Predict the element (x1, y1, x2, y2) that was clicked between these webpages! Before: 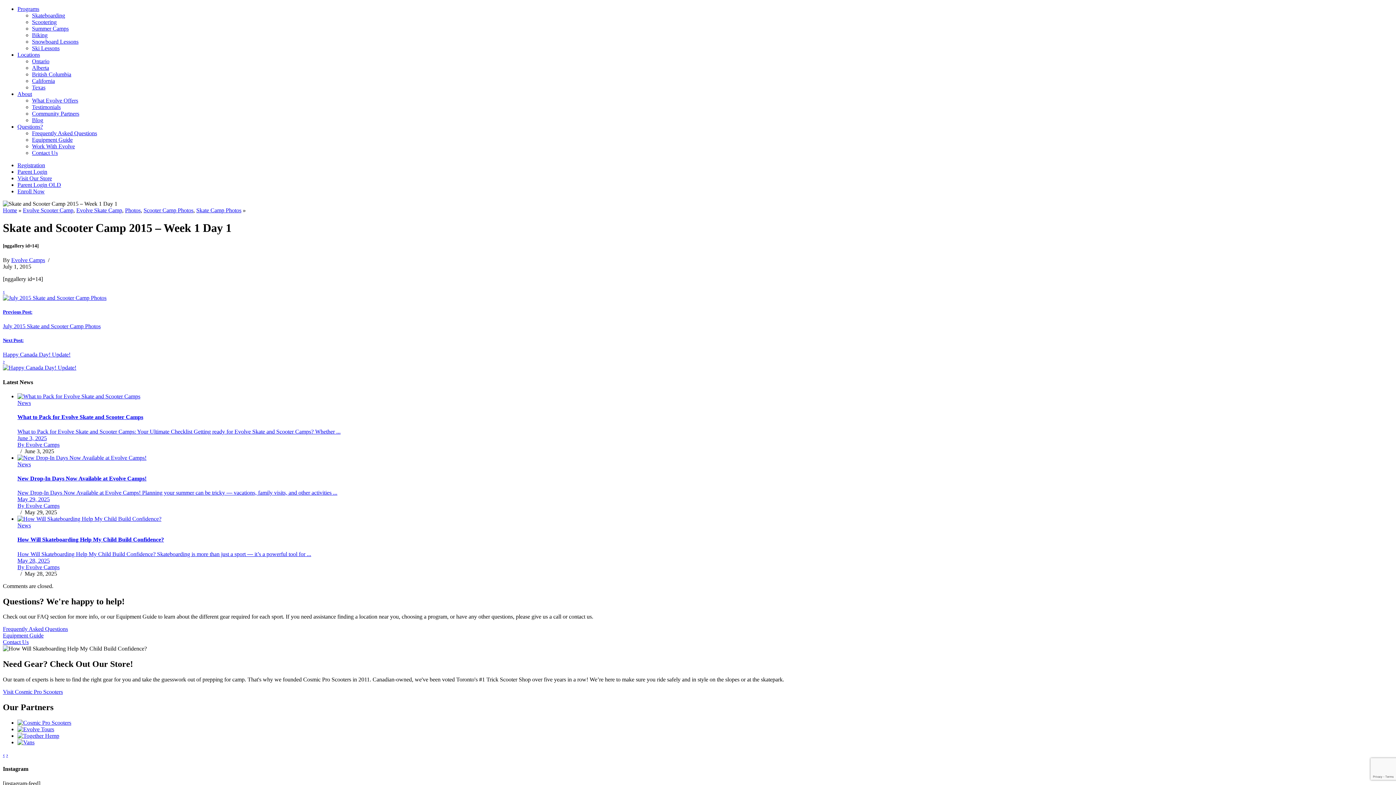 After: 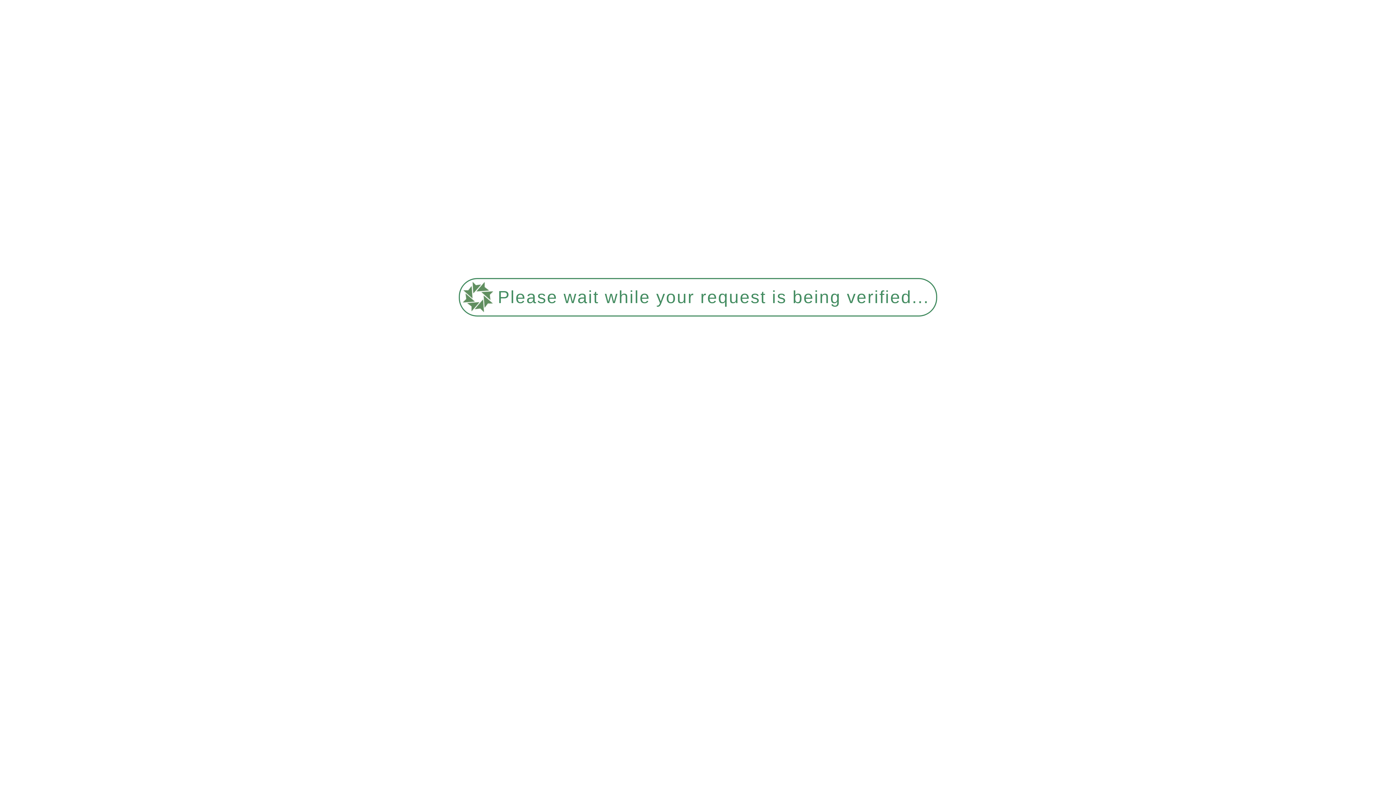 Action: bbox: (143, 207, 193, 213) label: Scooter Camp Photos